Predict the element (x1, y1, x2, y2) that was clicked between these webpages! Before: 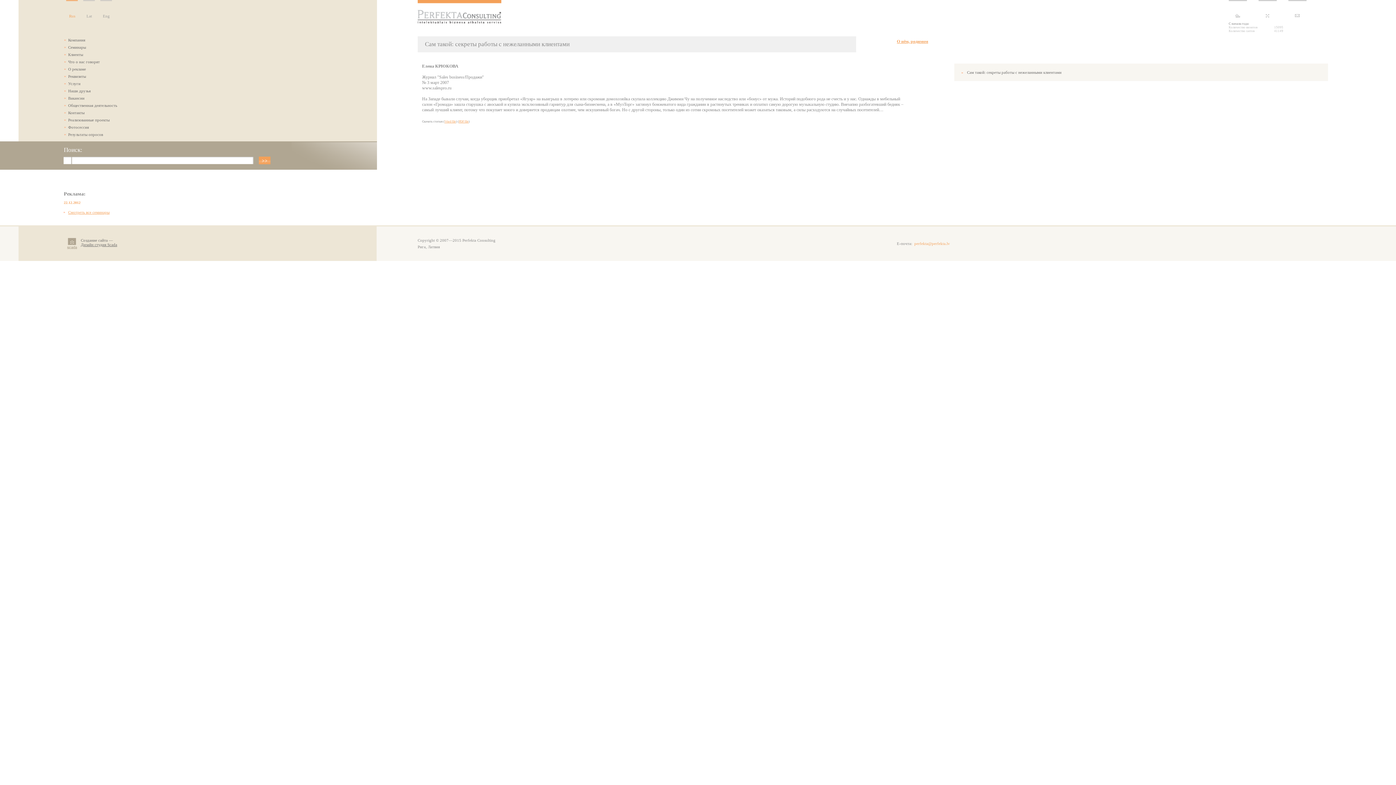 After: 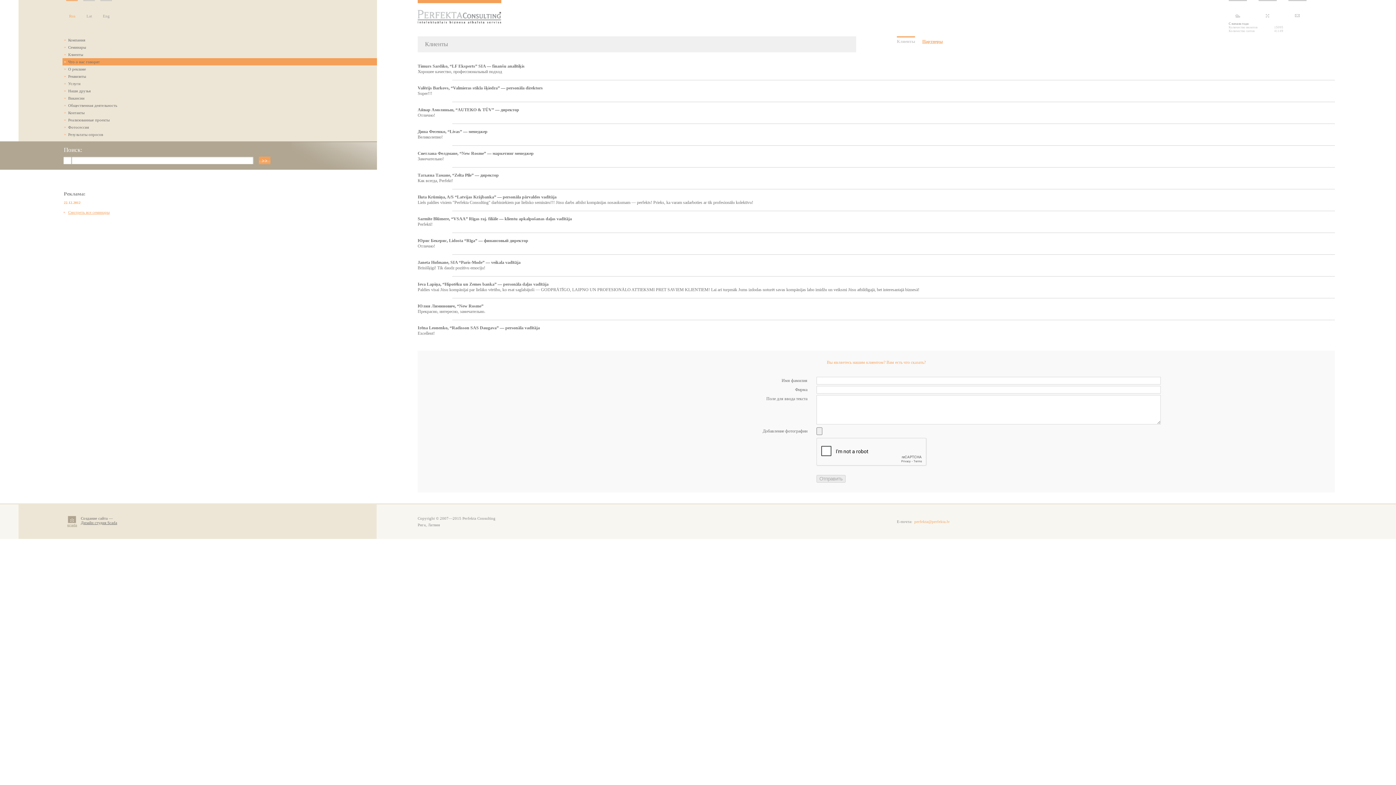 Action: label: Что о нас говорят bbox: (68, 59, 99, 64)